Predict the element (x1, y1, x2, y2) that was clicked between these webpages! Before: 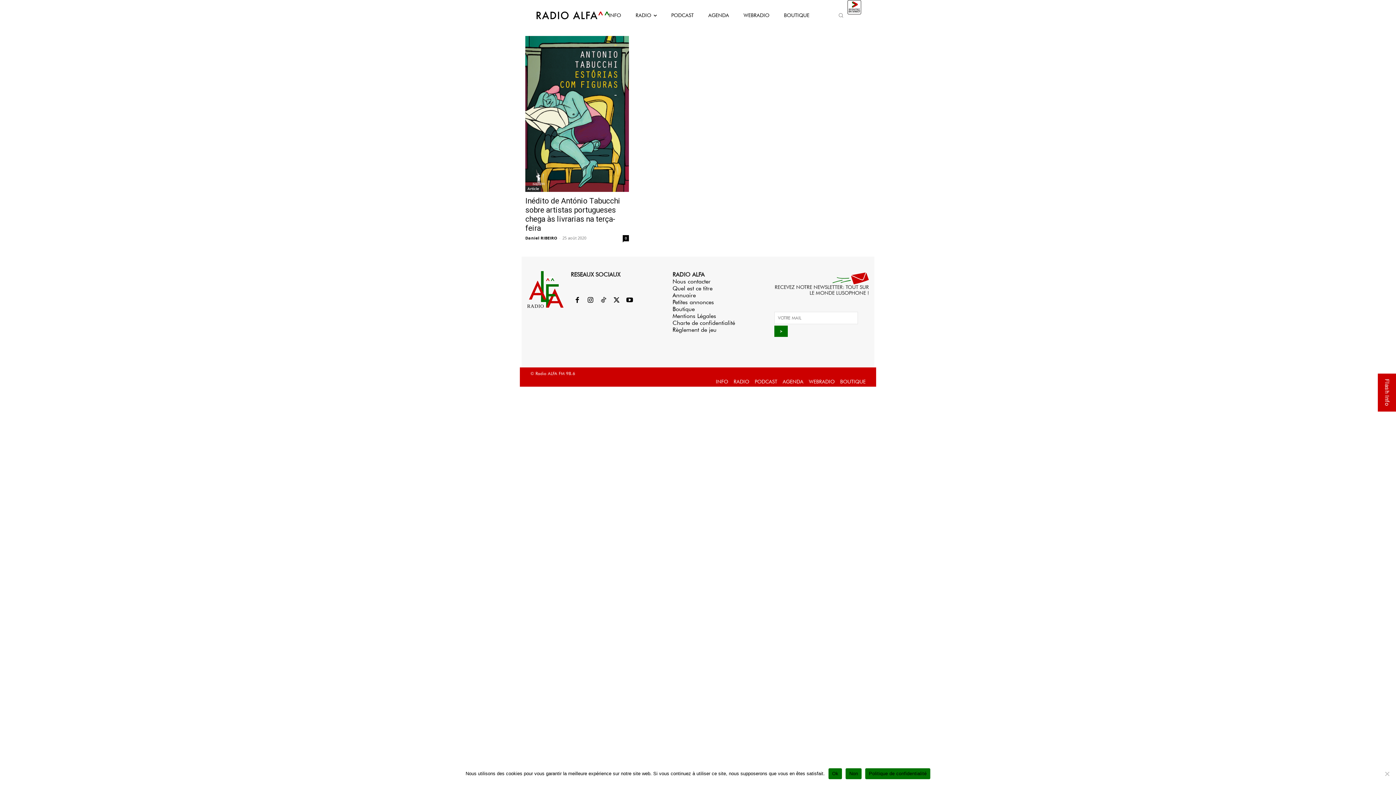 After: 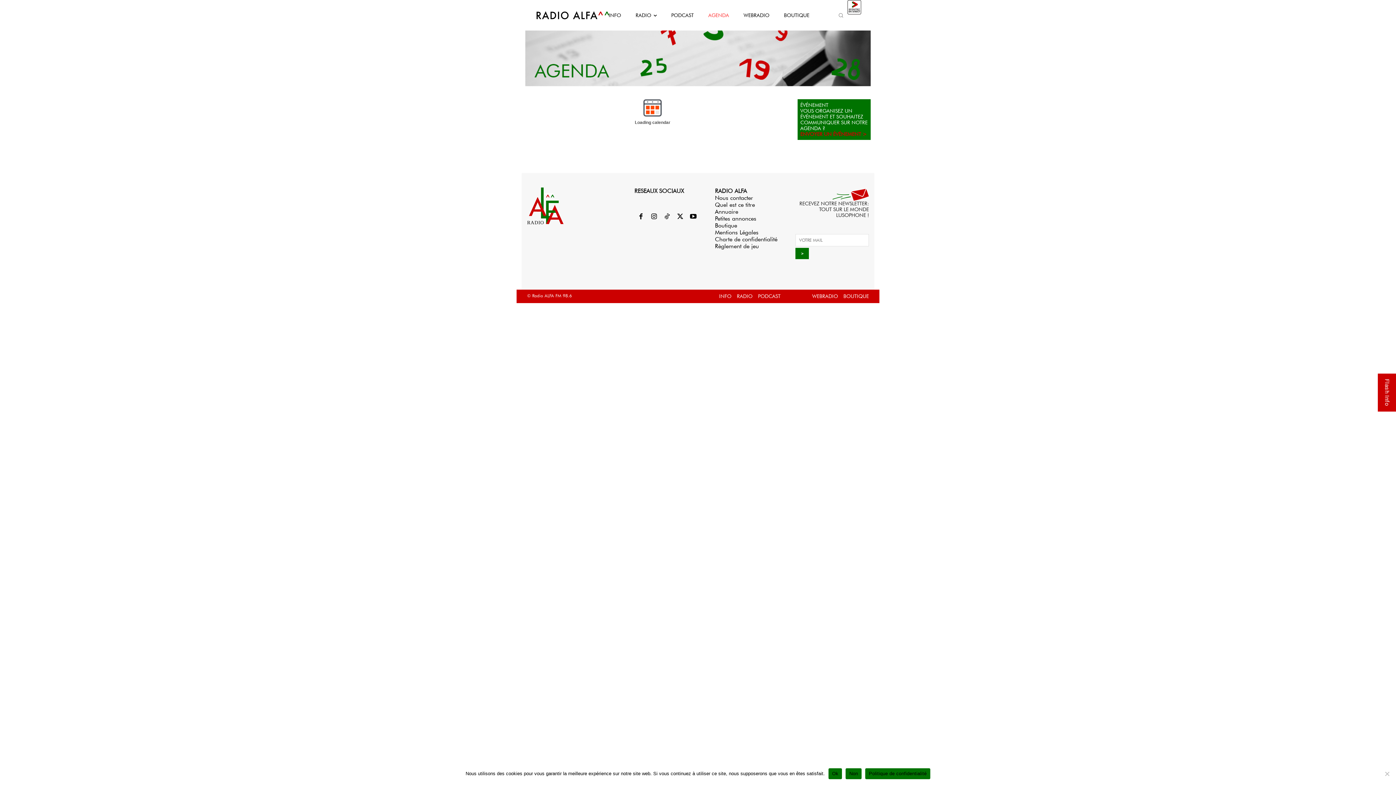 Action: bbox: (782, 378, 803, 384) label: AGENDA